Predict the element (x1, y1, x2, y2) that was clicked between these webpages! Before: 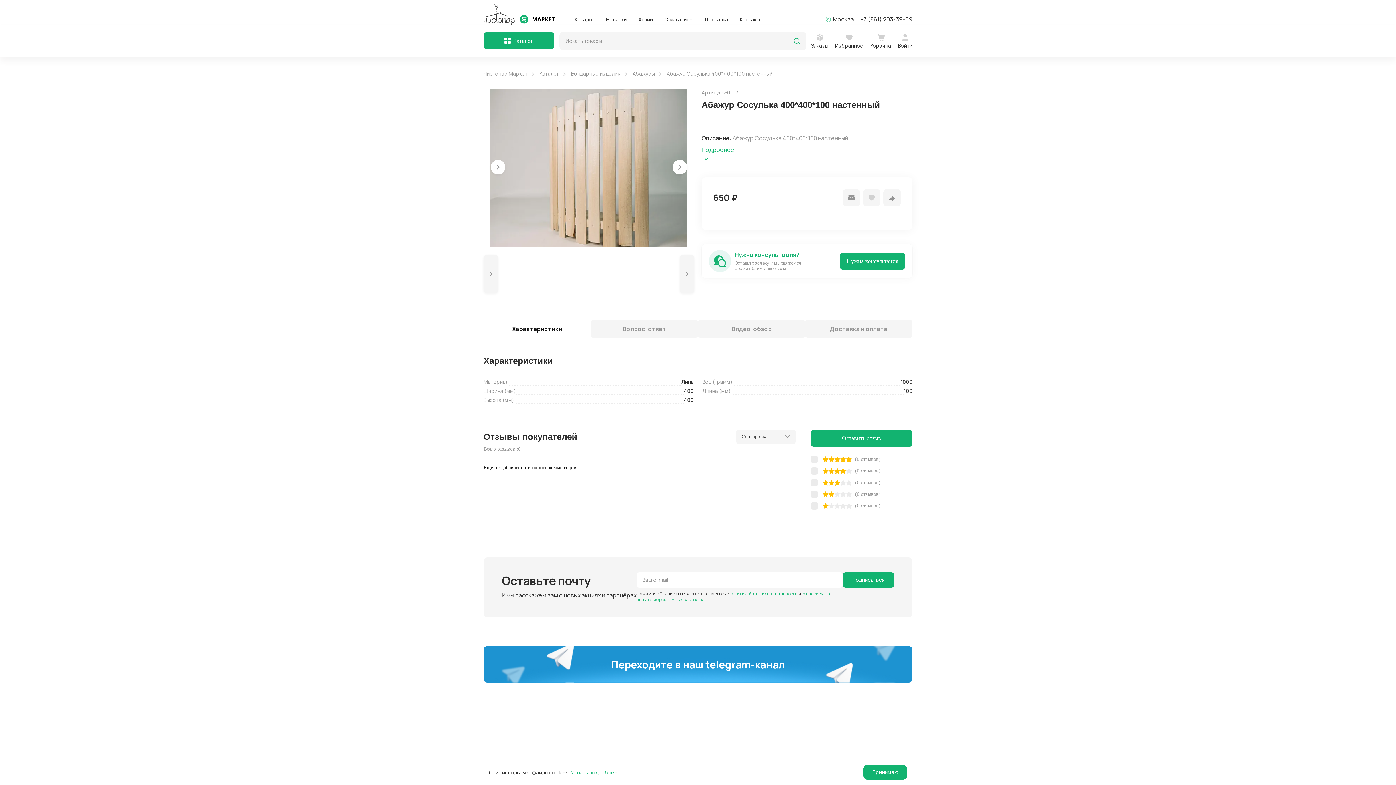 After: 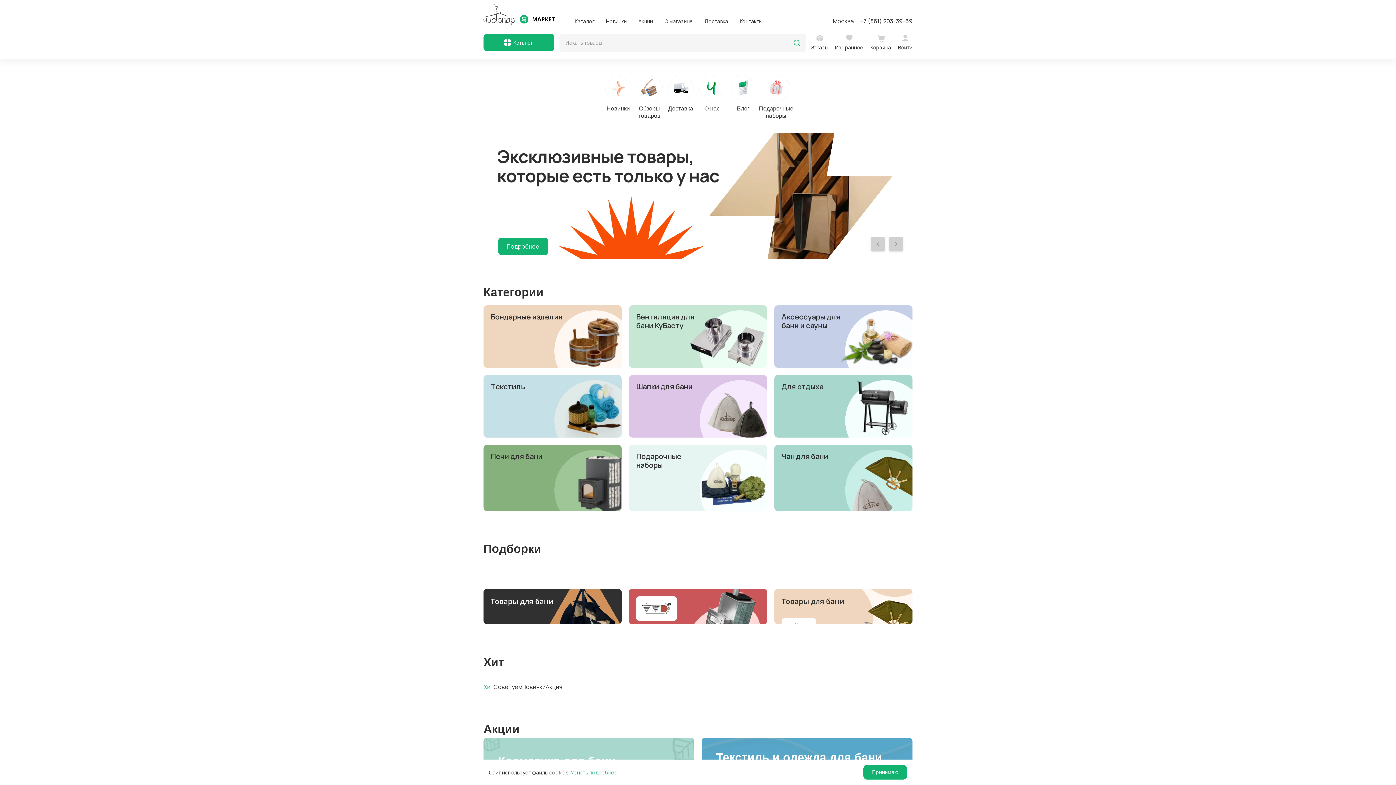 Action: bbox: (483, 10, 554, 17)